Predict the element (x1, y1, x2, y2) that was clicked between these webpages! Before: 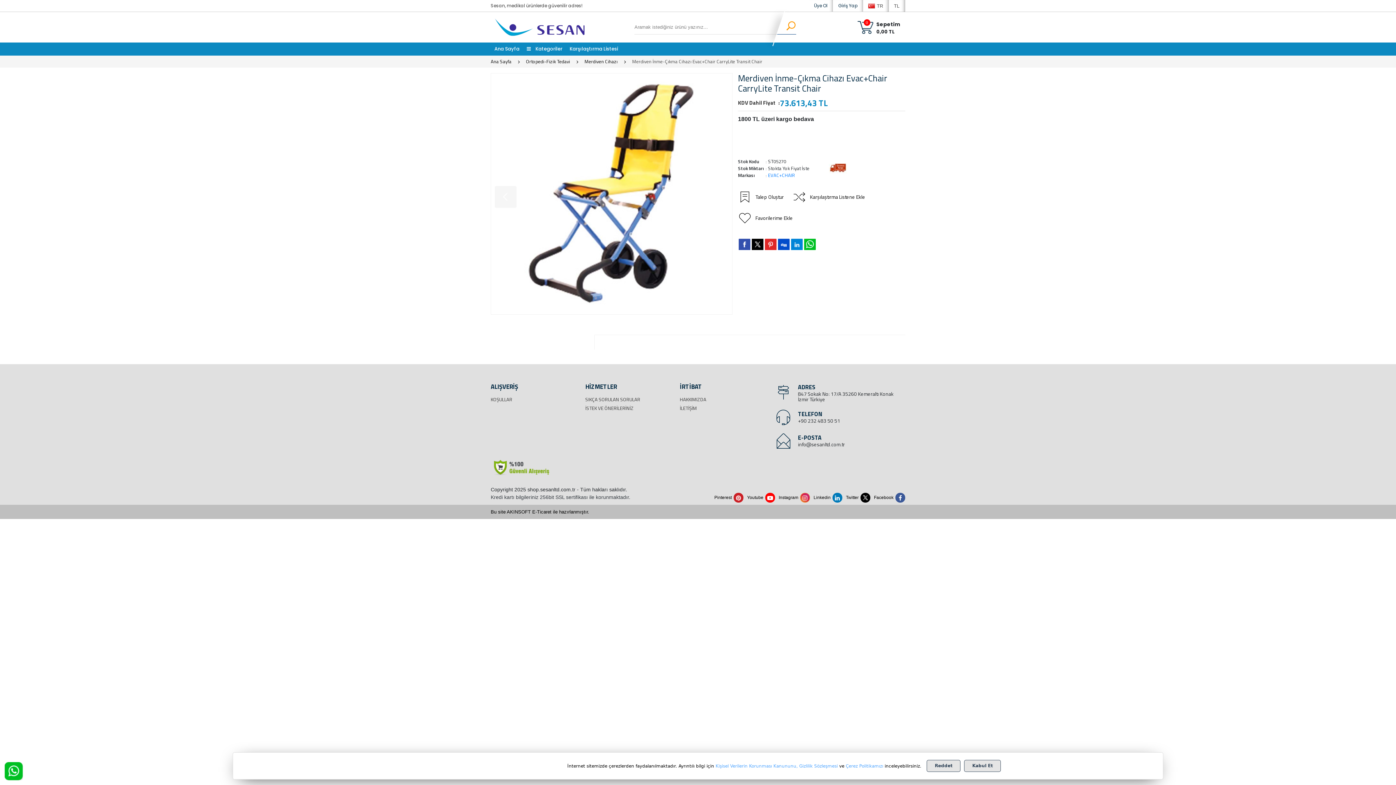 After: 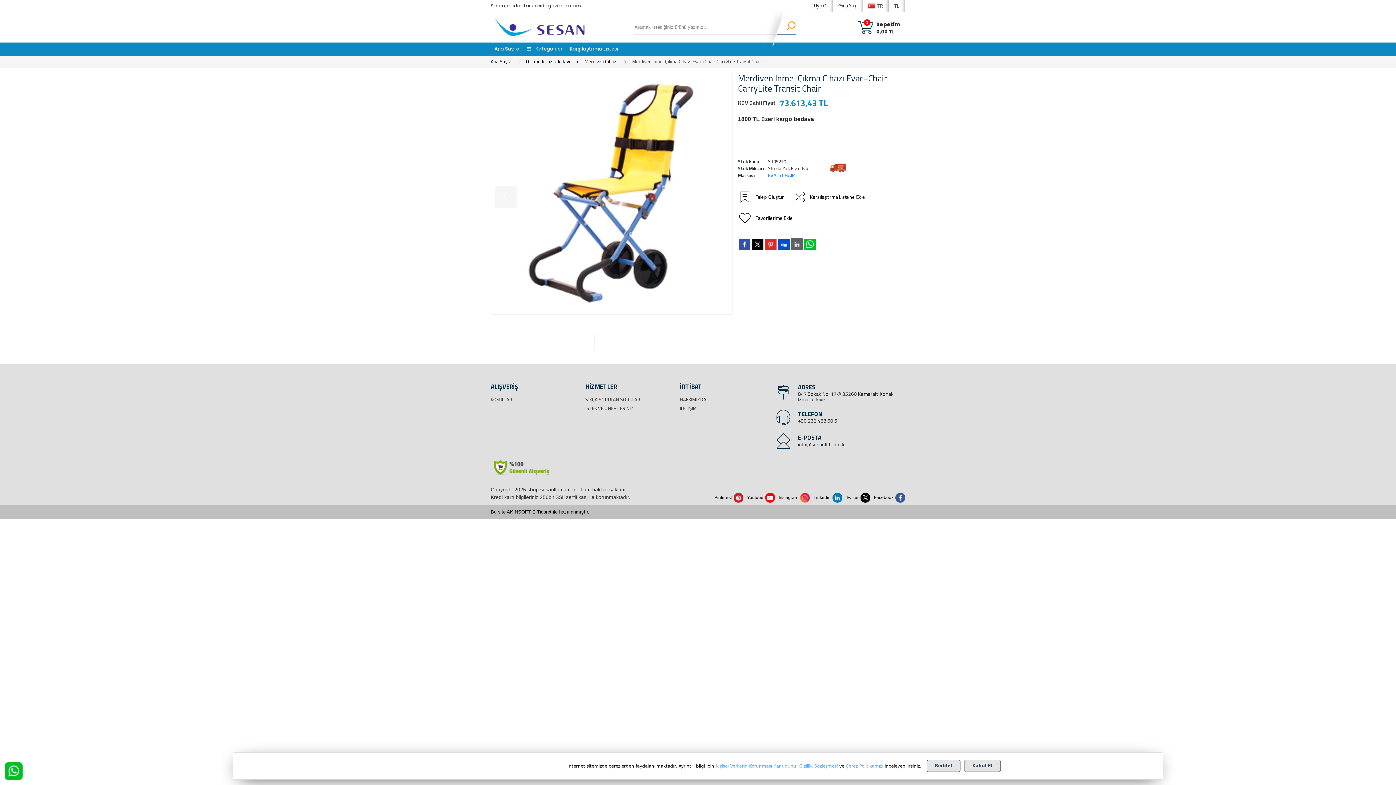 Action: bbox: (791, 238, 802, 250)